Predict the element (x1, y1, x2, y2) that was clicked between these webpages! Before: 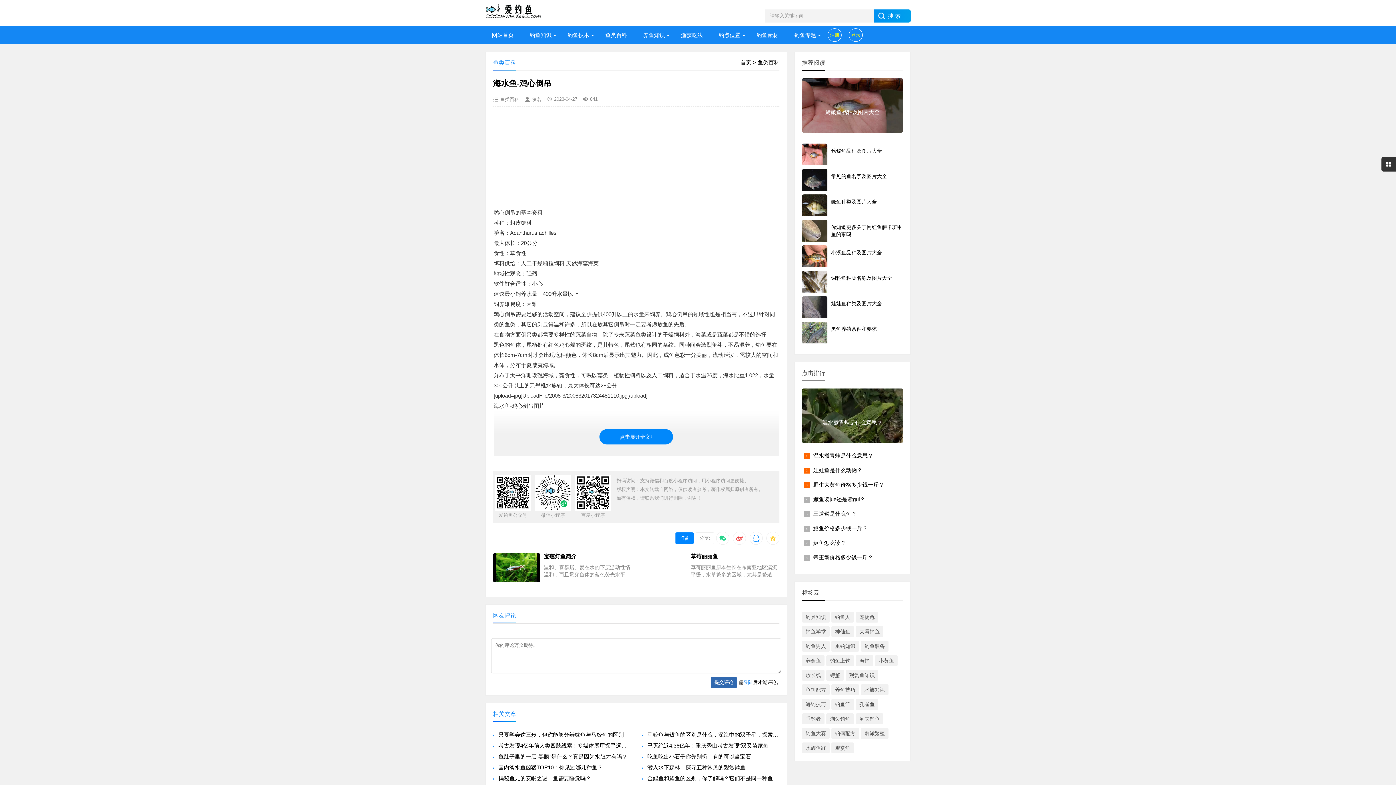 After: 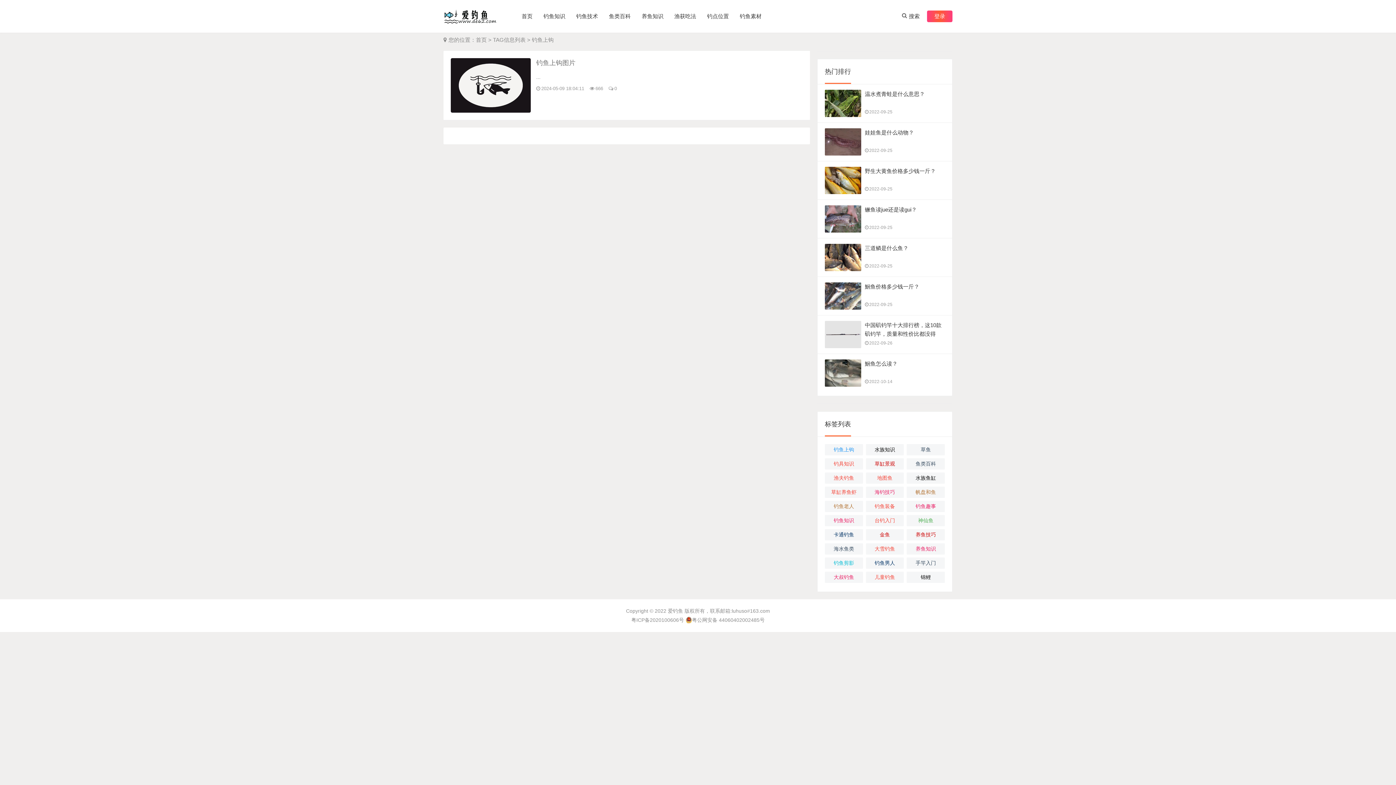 Action: label: 钓鱼上钩 bbox: (826, 655, 854, 666)